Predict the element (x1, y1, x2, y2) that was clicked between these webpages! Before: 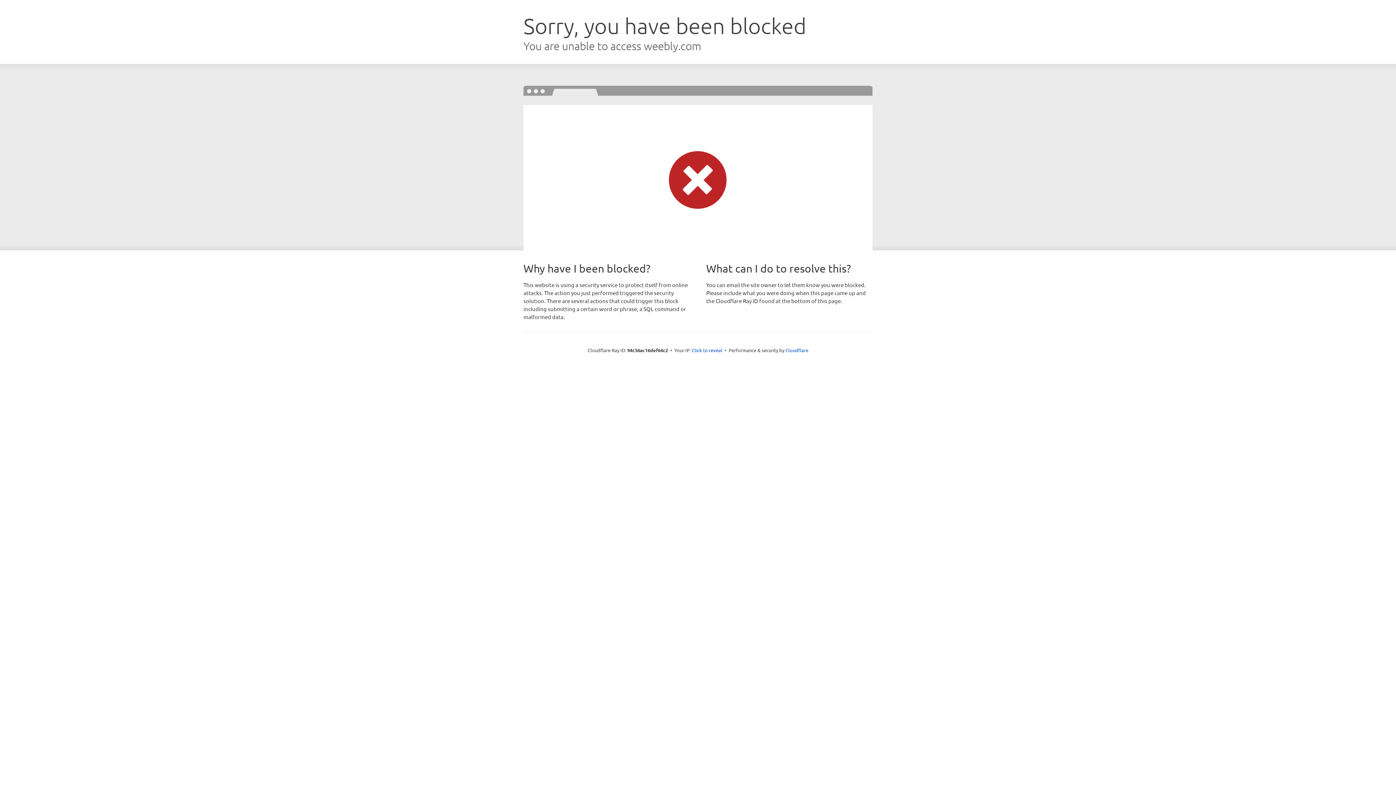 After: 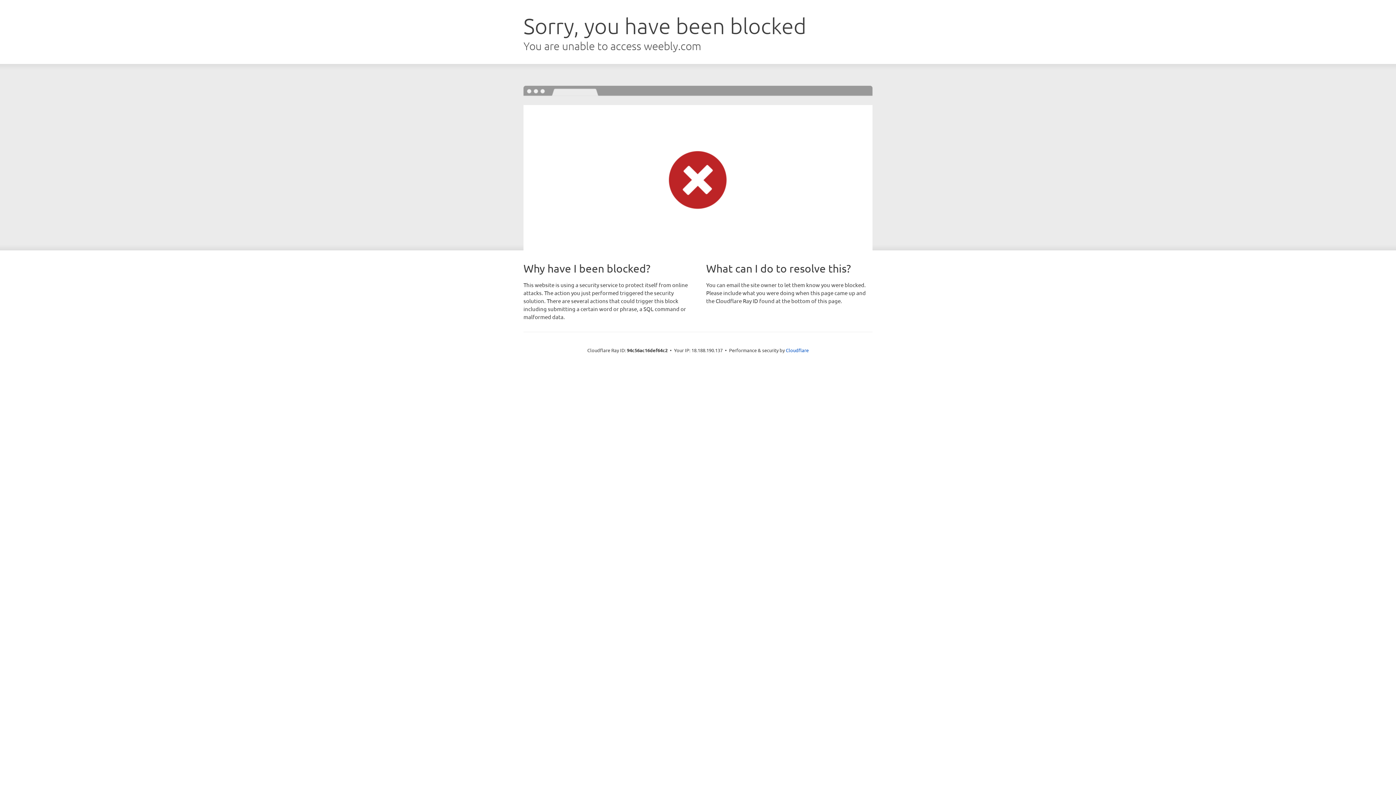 Action: bbox: (692, 346, 722, 353) label: Click to reveal